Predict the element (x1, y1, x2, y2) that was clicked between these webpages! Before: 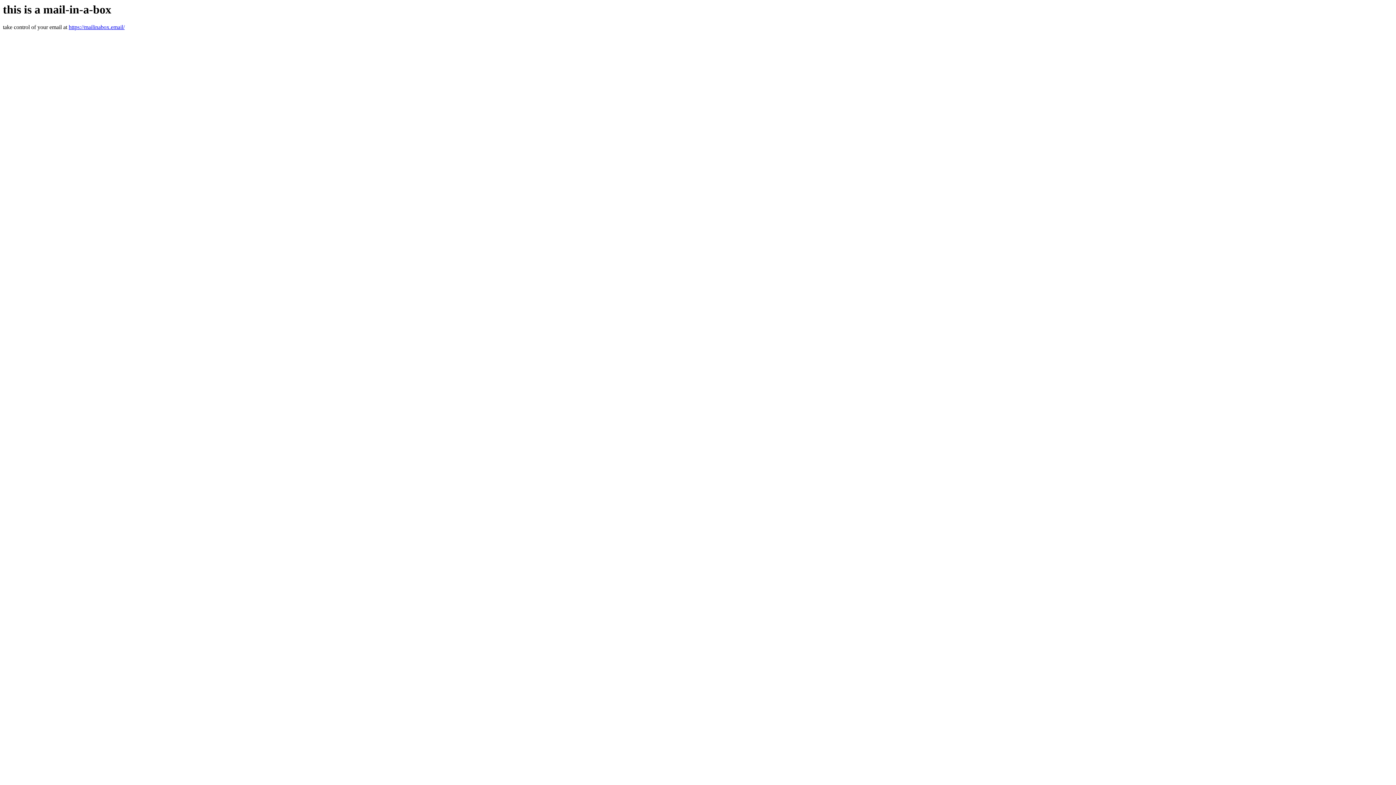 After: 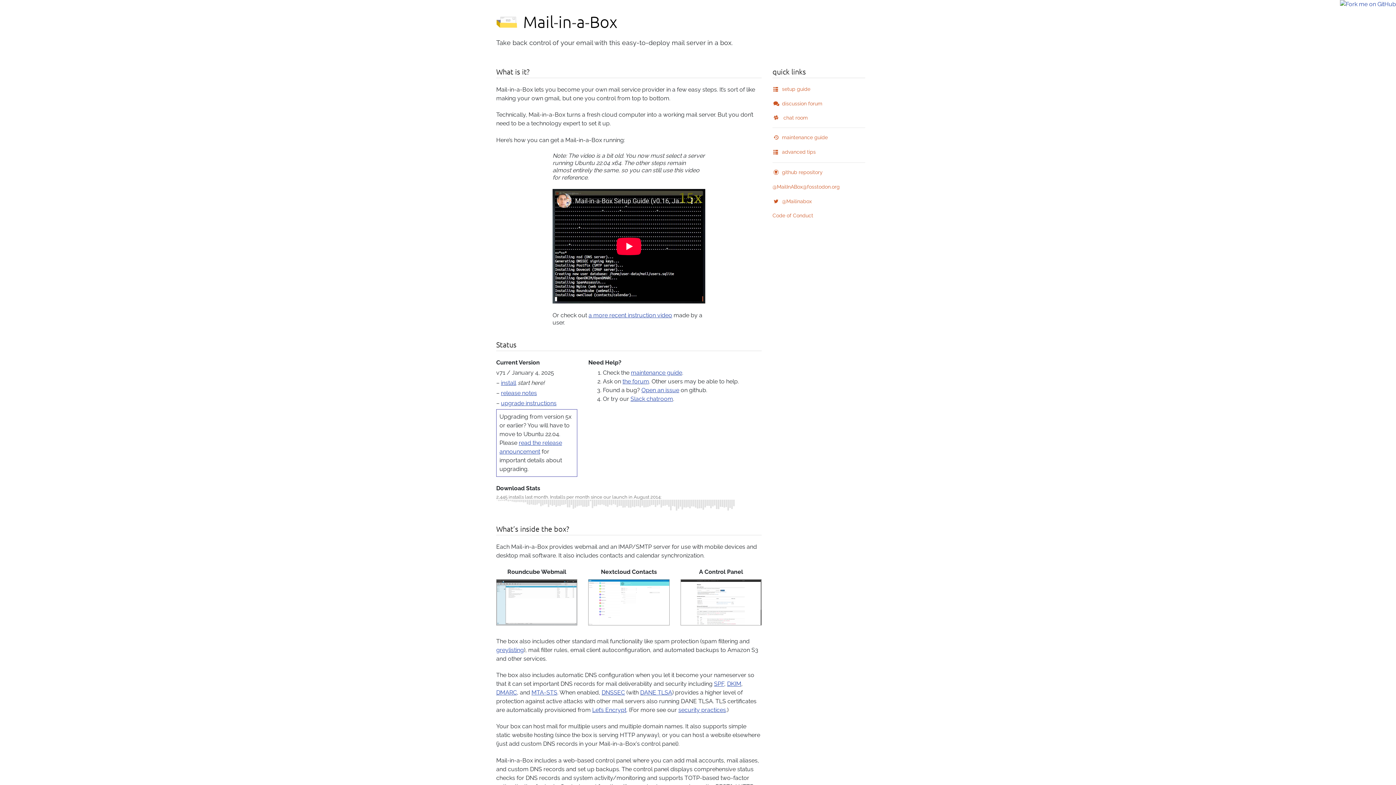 Action: bbox: (68, 24, 124, 30) label: https://mailinabox.email/